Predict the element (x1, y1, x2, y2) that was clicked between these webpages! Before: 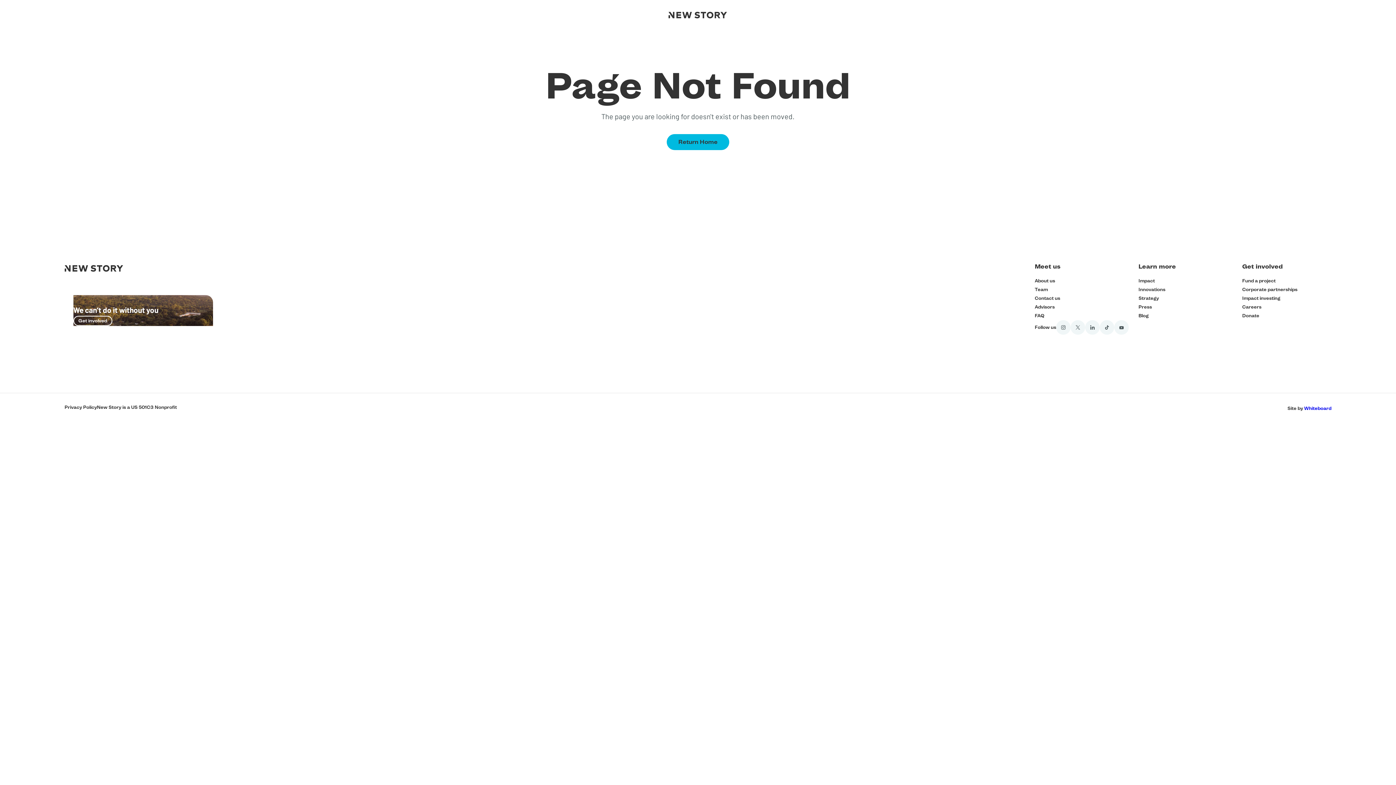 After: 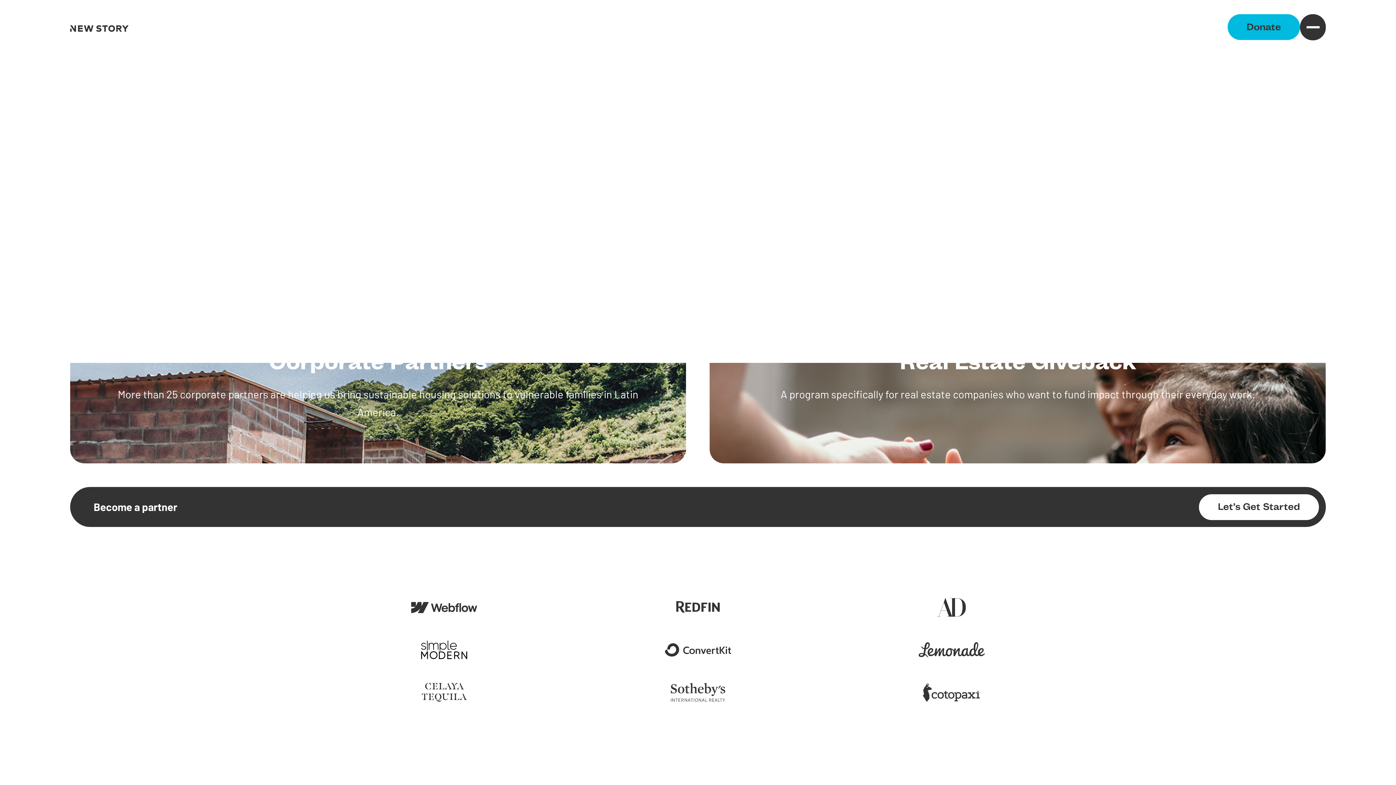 Action: label: Corporate partnerships bbox: (1238, 285, 1302, 293)